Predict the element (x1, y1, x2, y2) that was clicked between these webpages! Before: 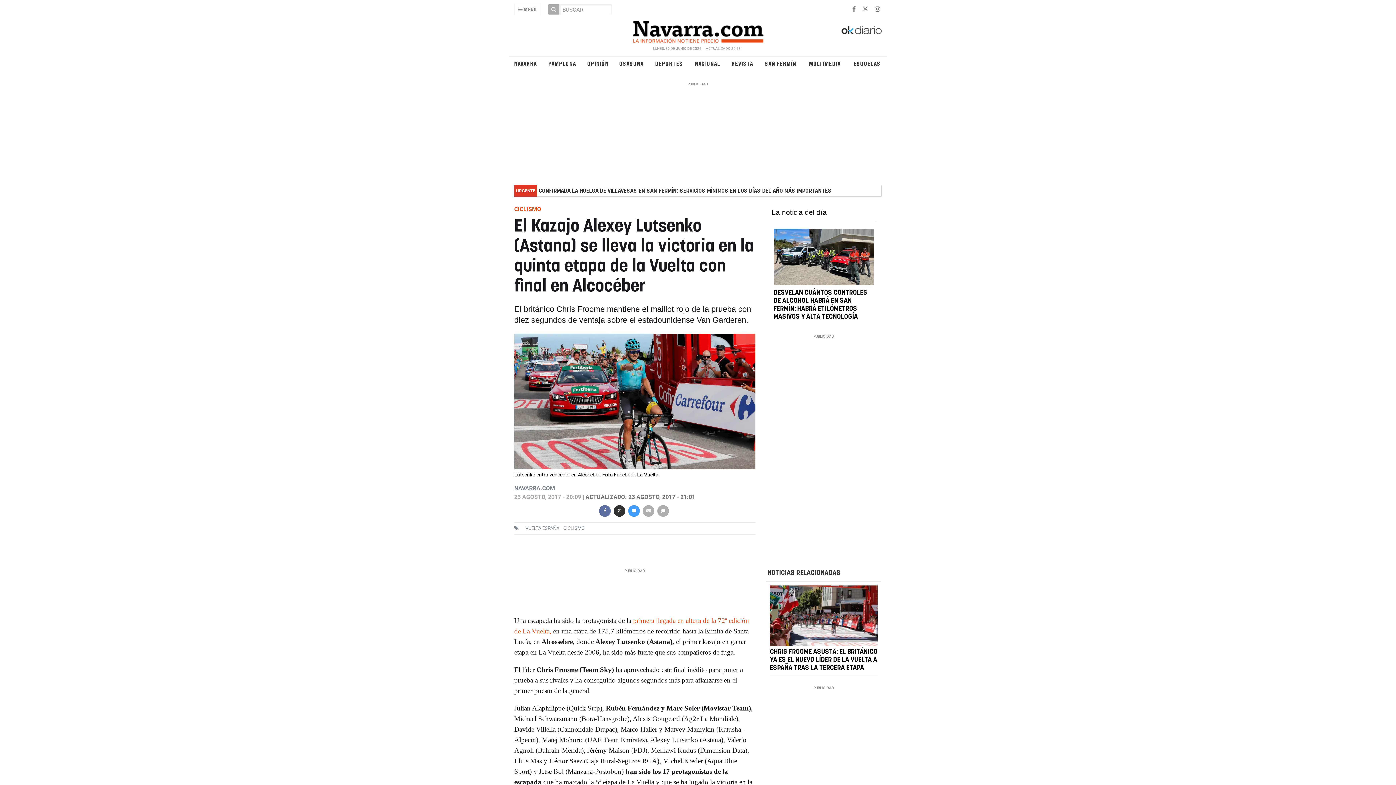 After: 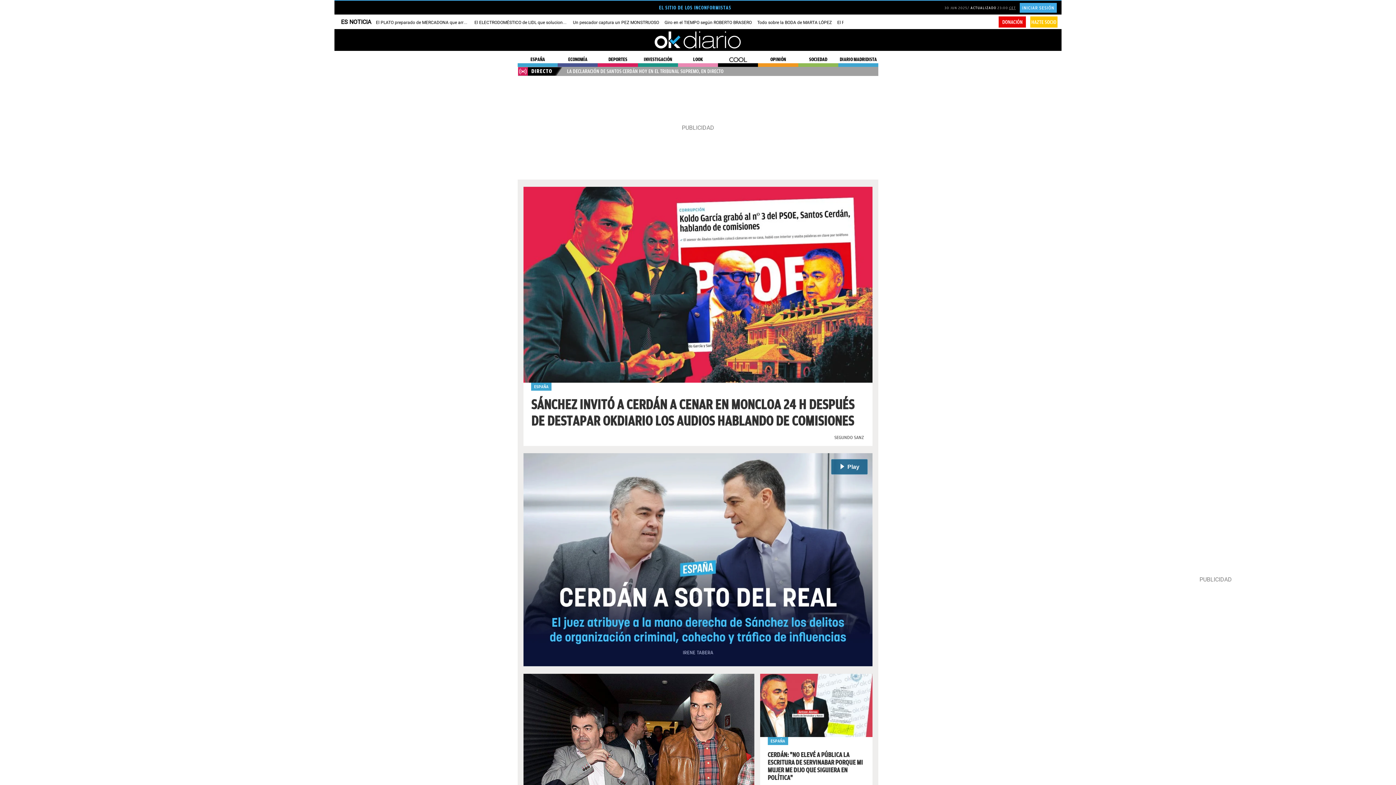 Action: bbox: (841, 26, 885, 33)